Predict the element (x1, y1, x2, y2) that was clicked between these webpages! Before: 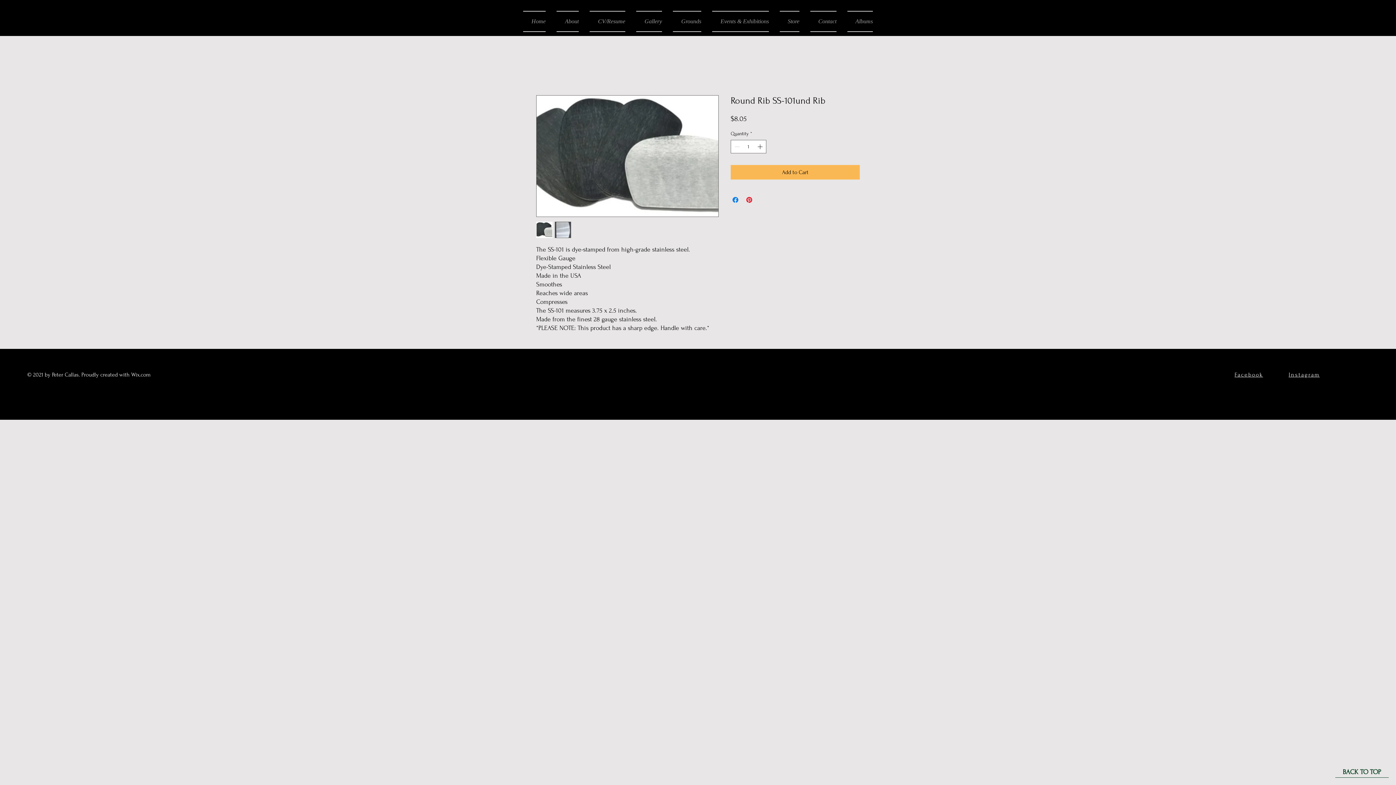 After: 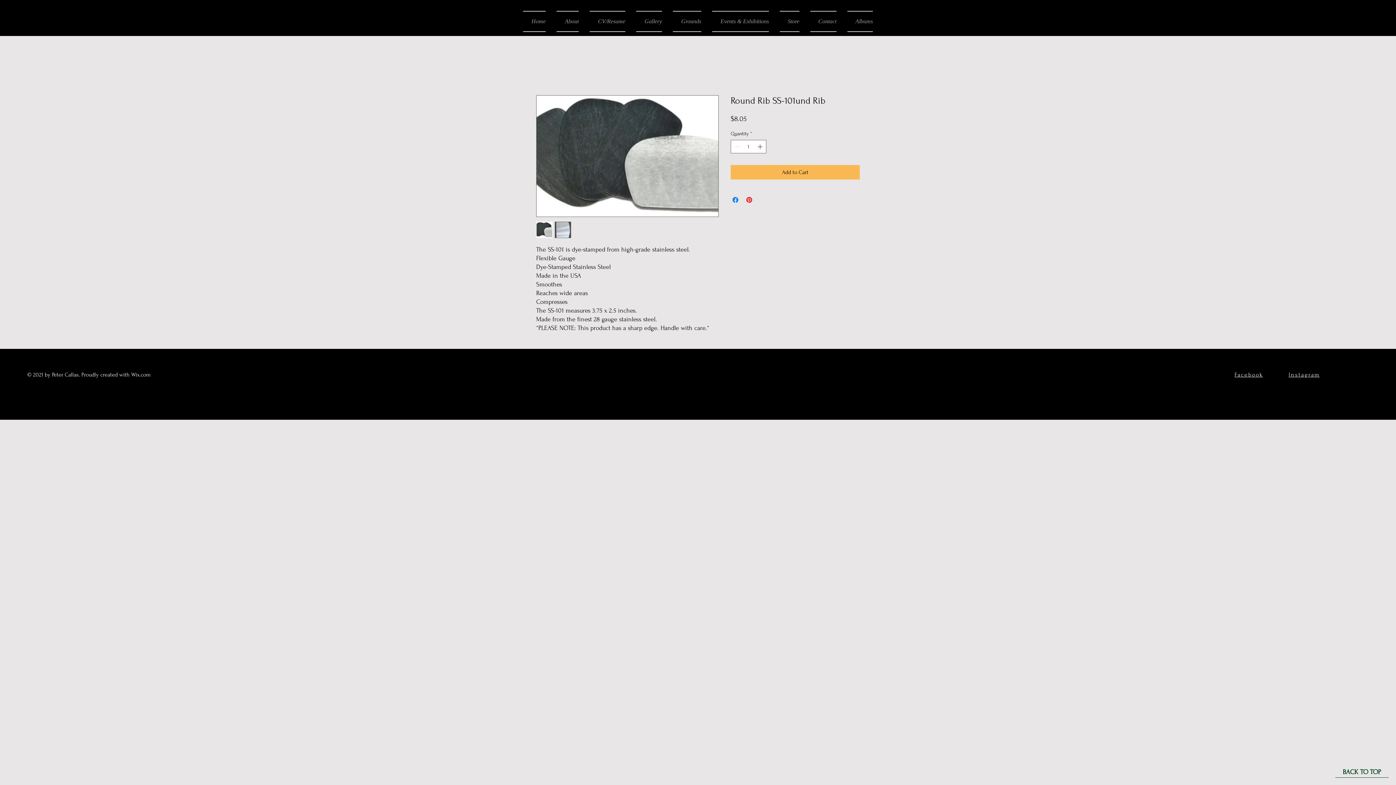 Action: bbox: (536, 221, 552, 238)